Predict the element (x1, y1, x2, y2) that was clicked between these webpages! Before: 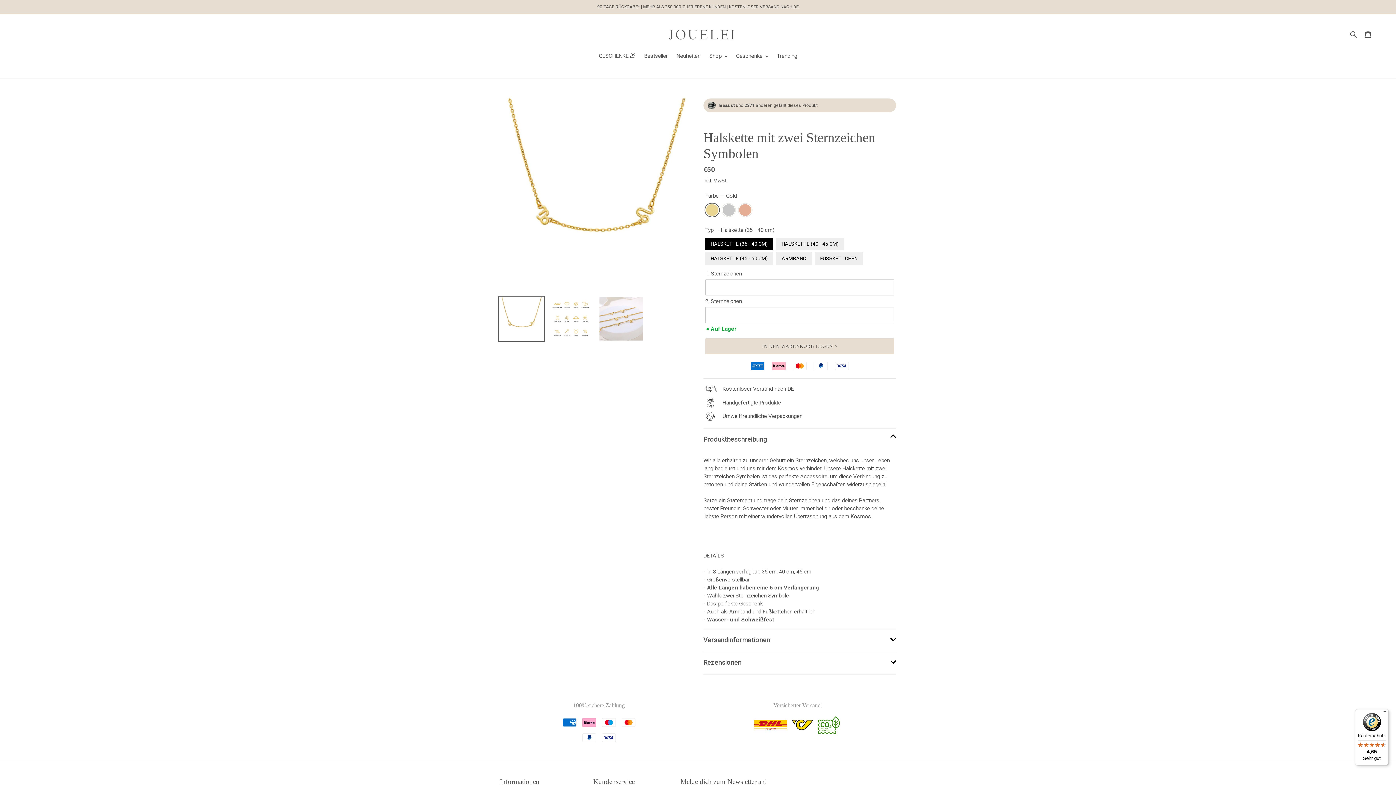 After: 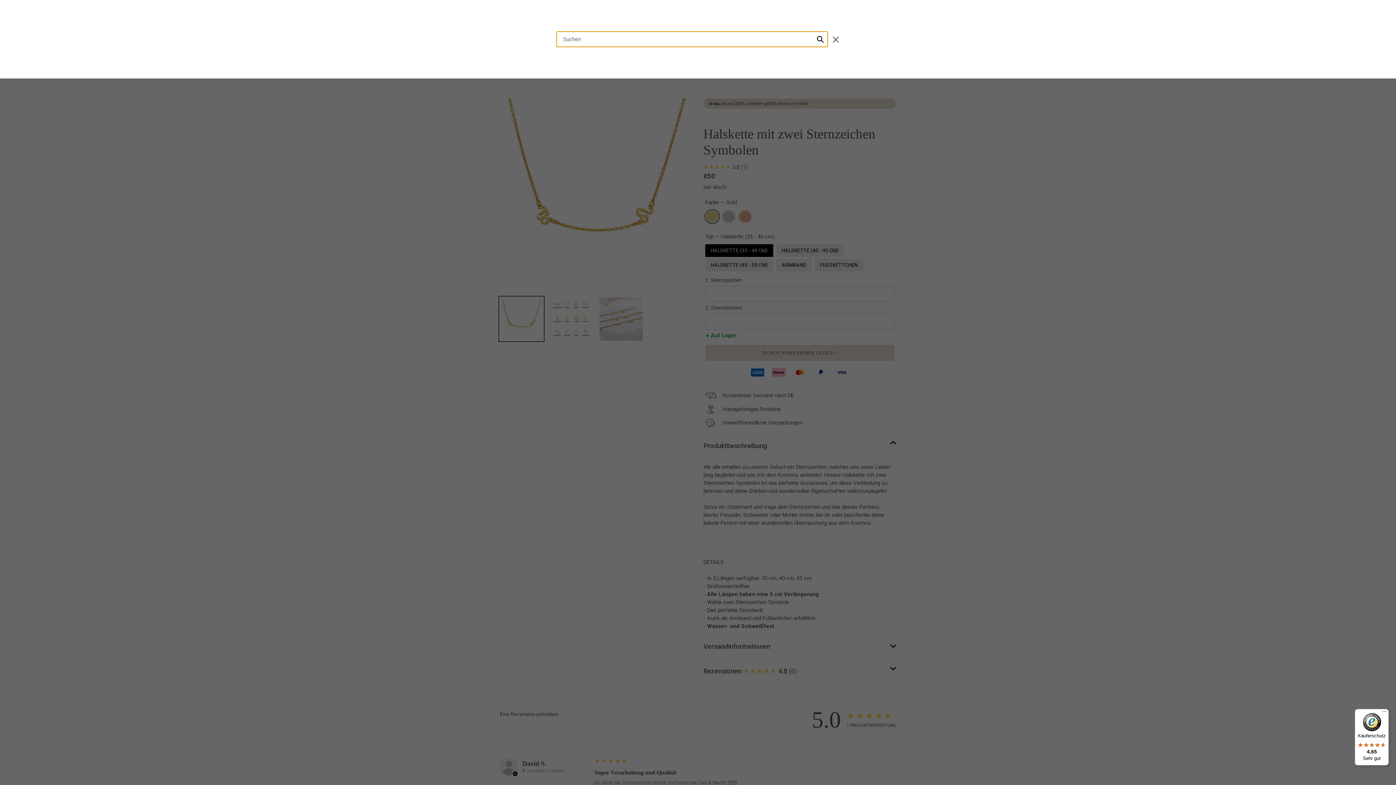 Action: label: Suchen bbox: (1348, 29, 1360, 38)